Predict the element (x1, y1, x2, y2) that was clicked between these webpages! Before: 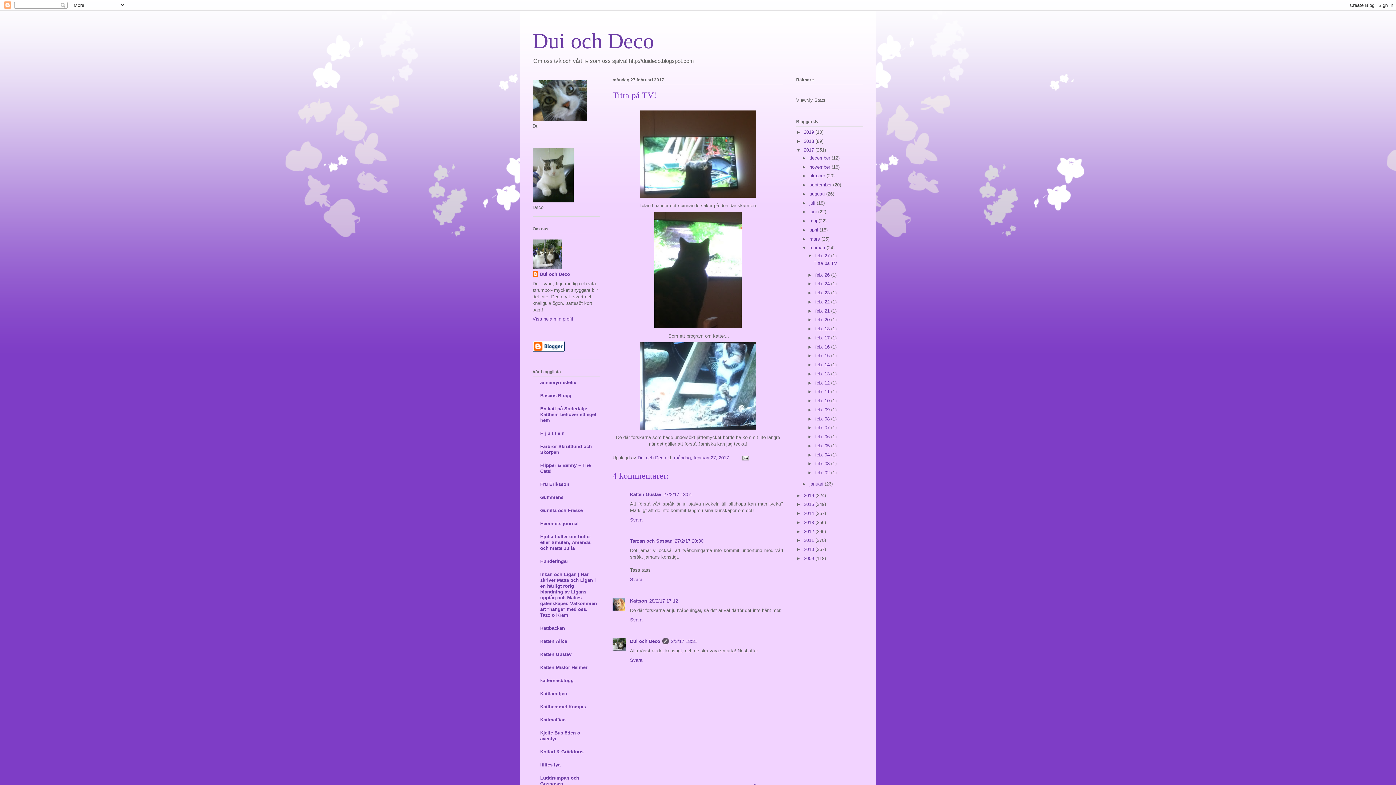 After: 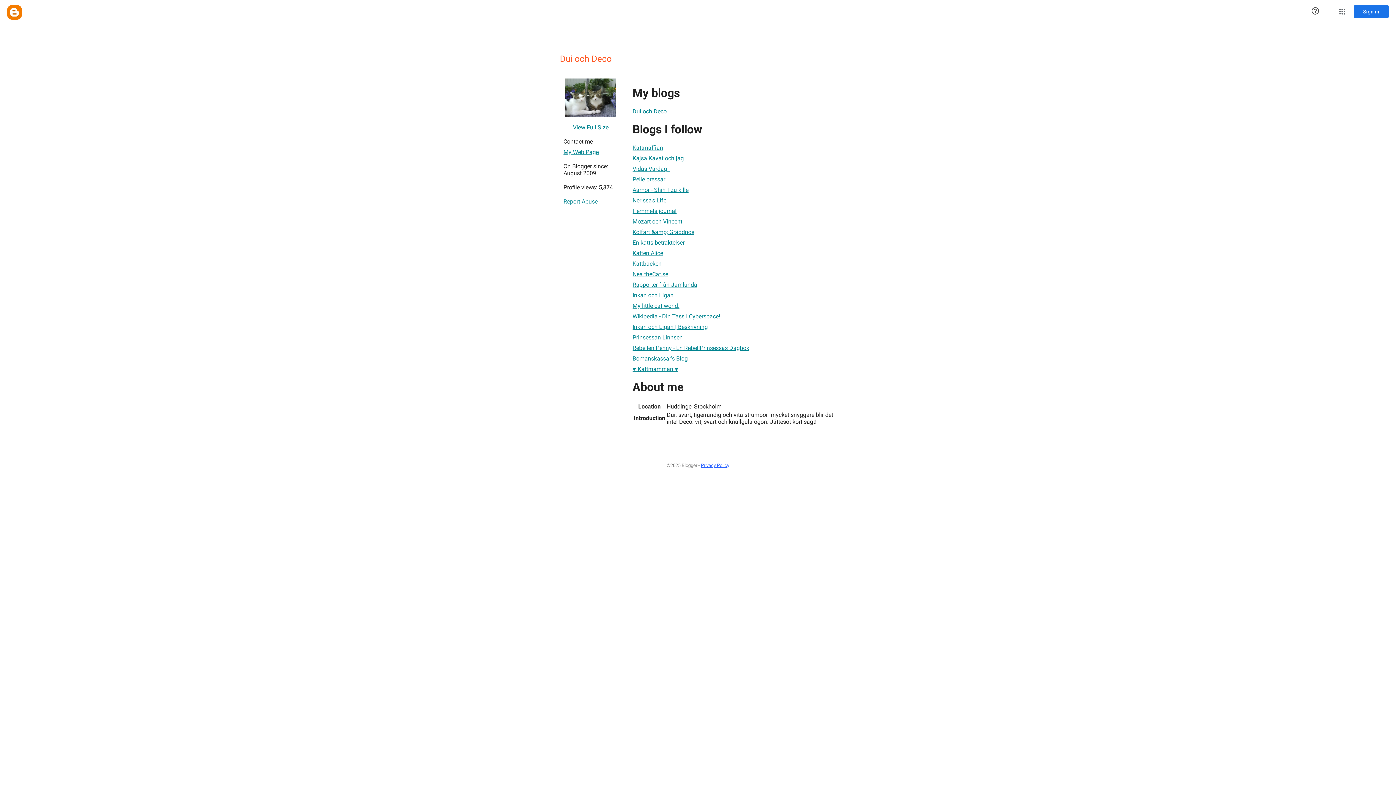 Action: label: Dui och Deco  bbox: (637, 455, 667, 460)